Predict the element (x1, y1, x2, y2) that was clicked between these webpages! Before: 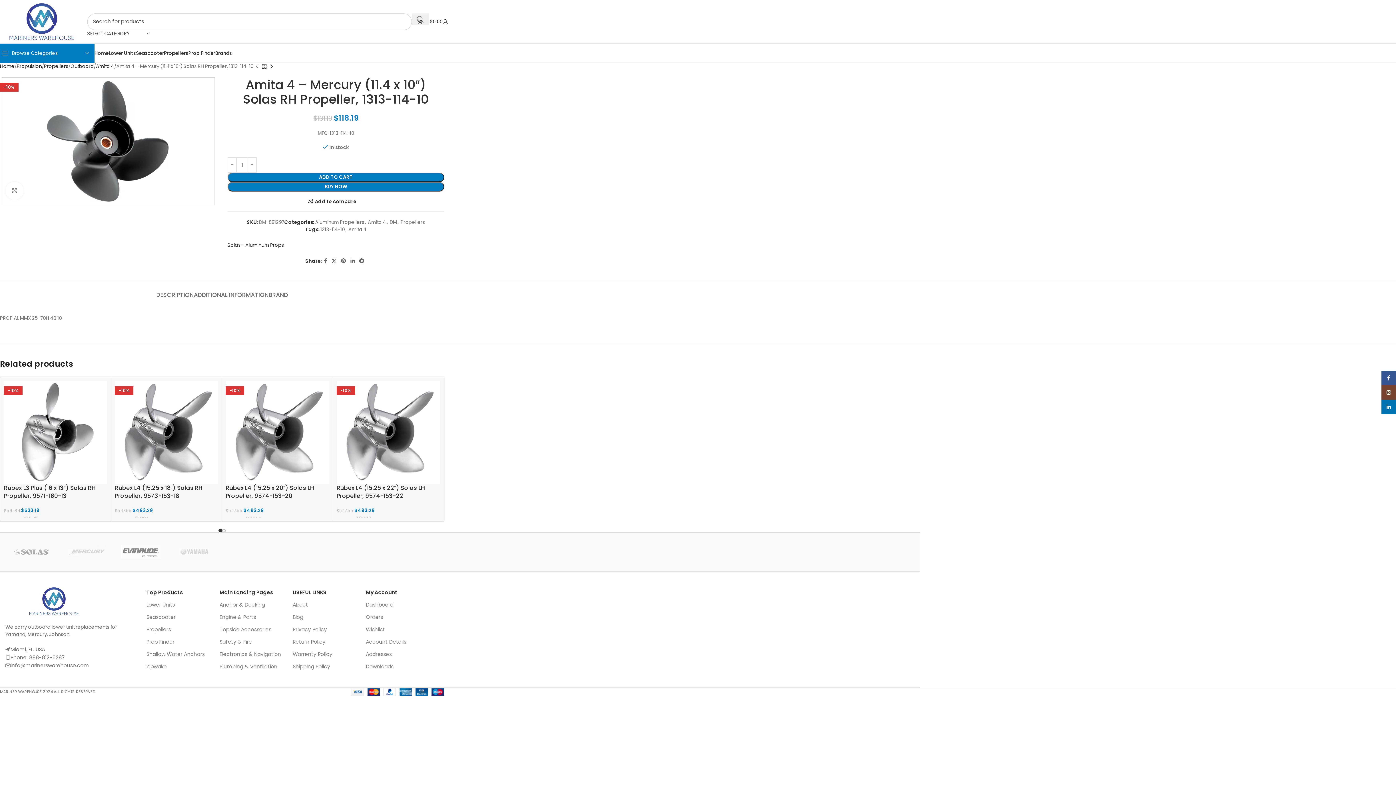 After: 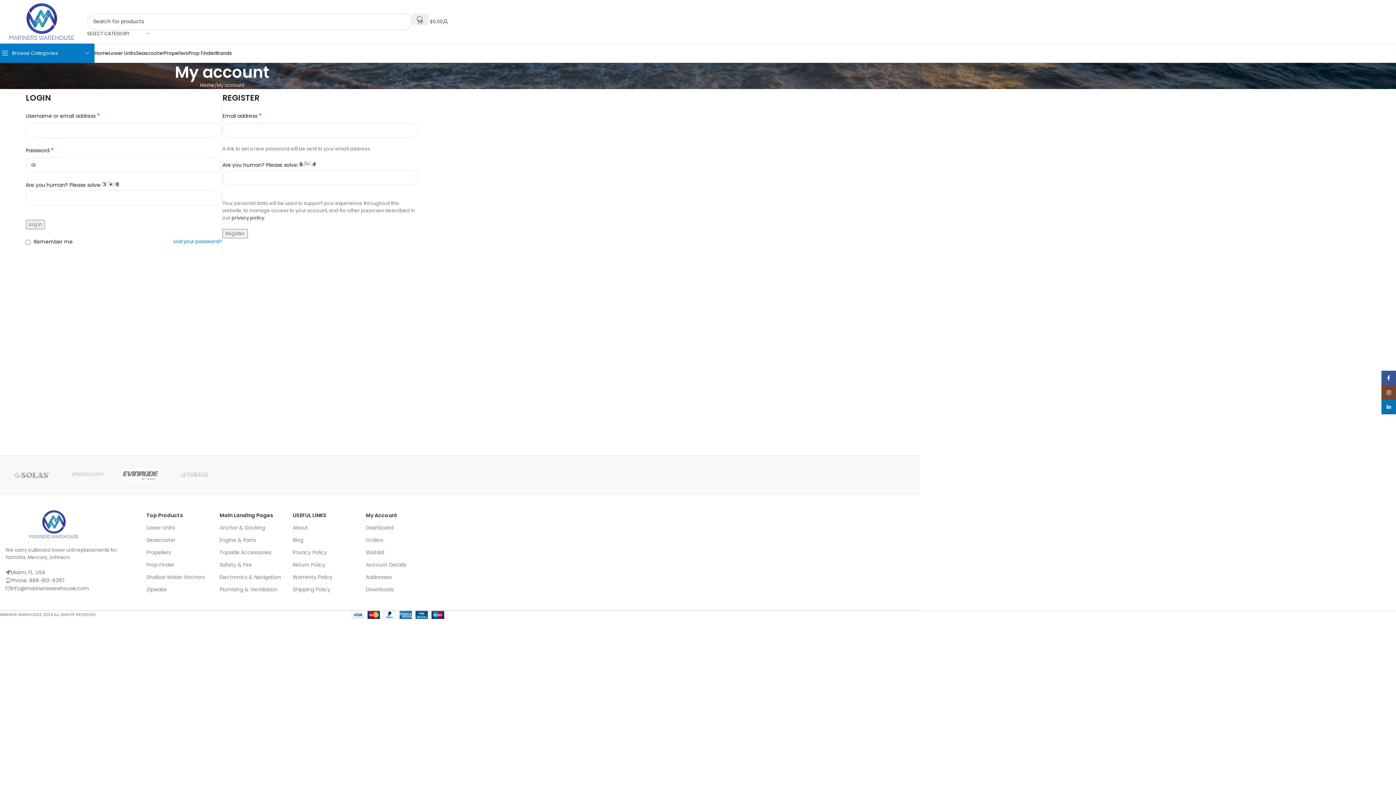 Action: bbox: (365, 635, 425, 648) label: Account Details